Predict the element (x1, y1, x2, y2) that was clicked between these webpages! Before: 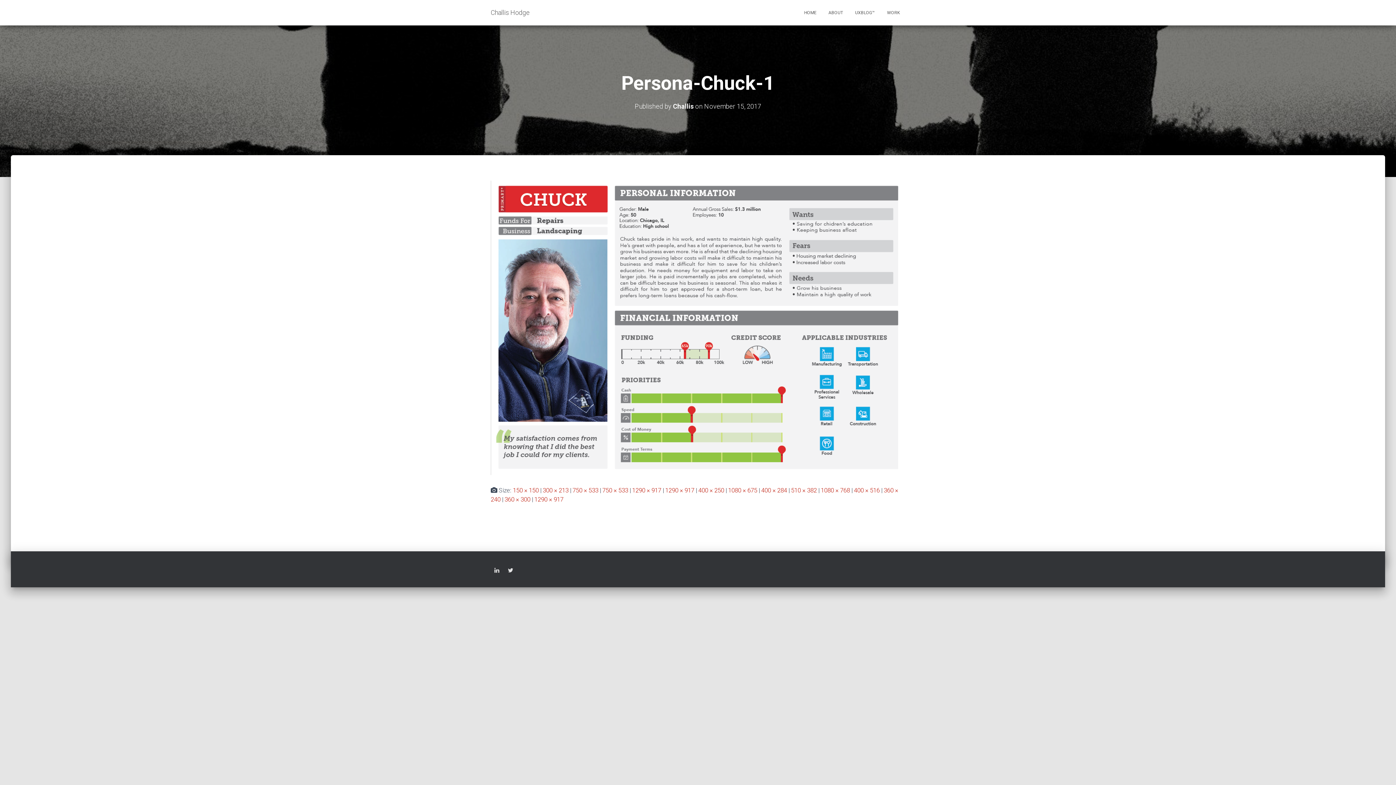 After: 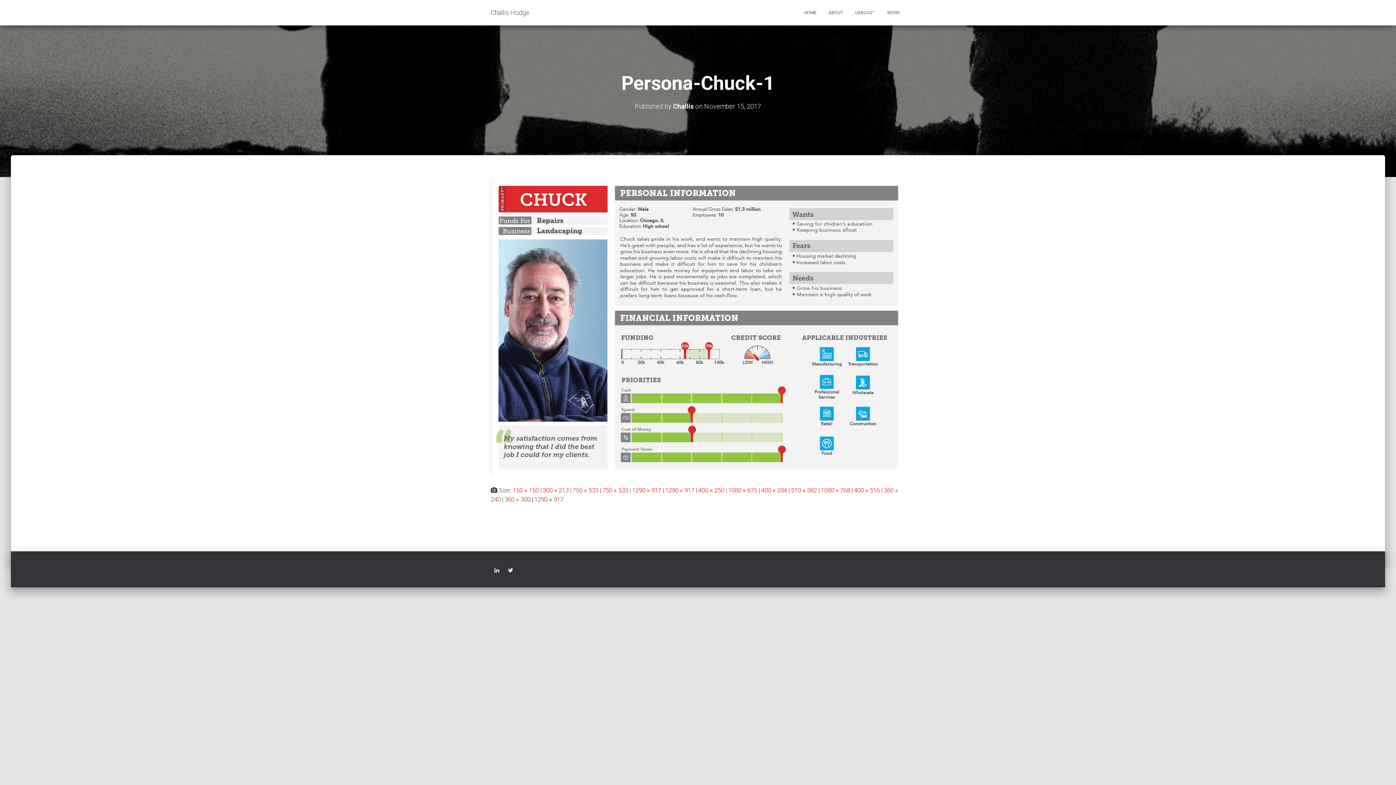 Action: label: 750 × 533 bbox: (572, 487, 598, 494)